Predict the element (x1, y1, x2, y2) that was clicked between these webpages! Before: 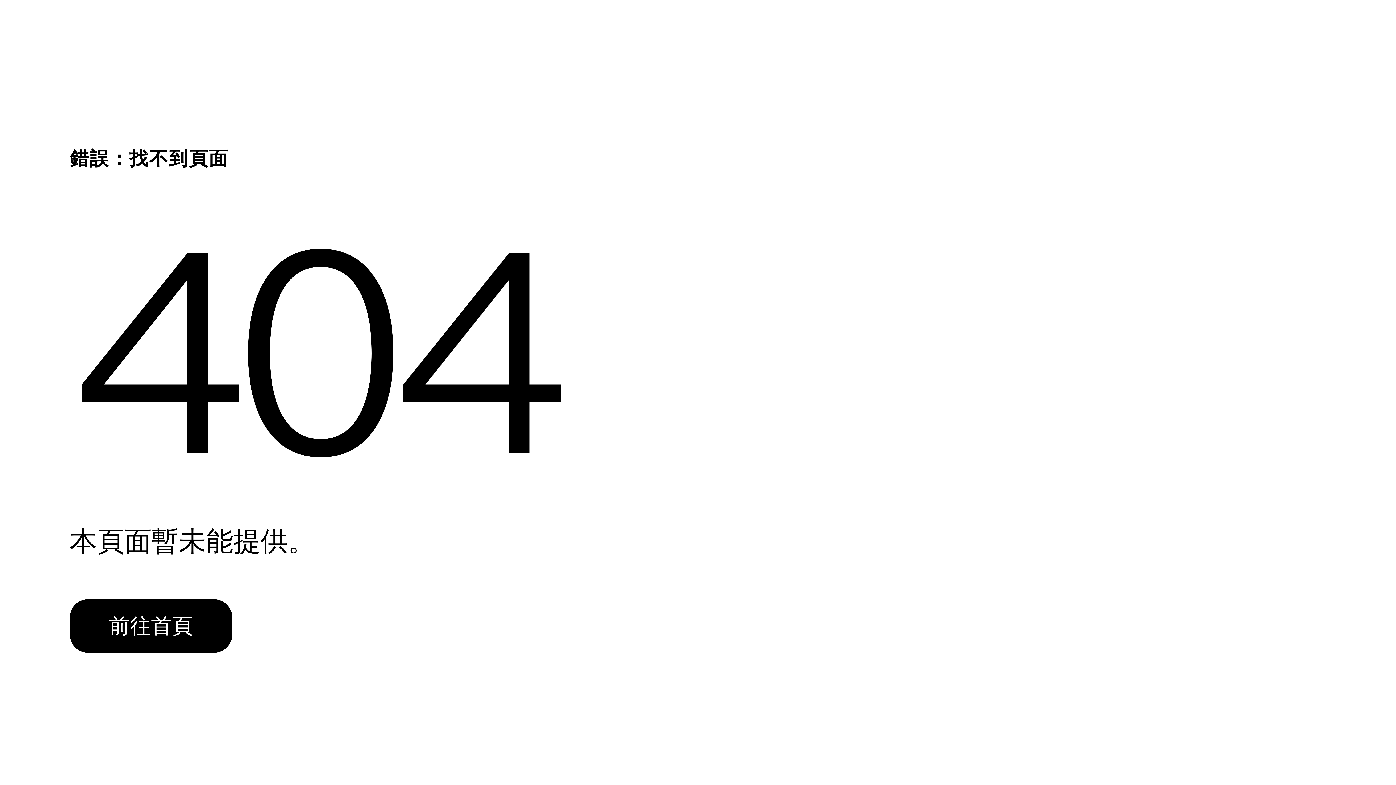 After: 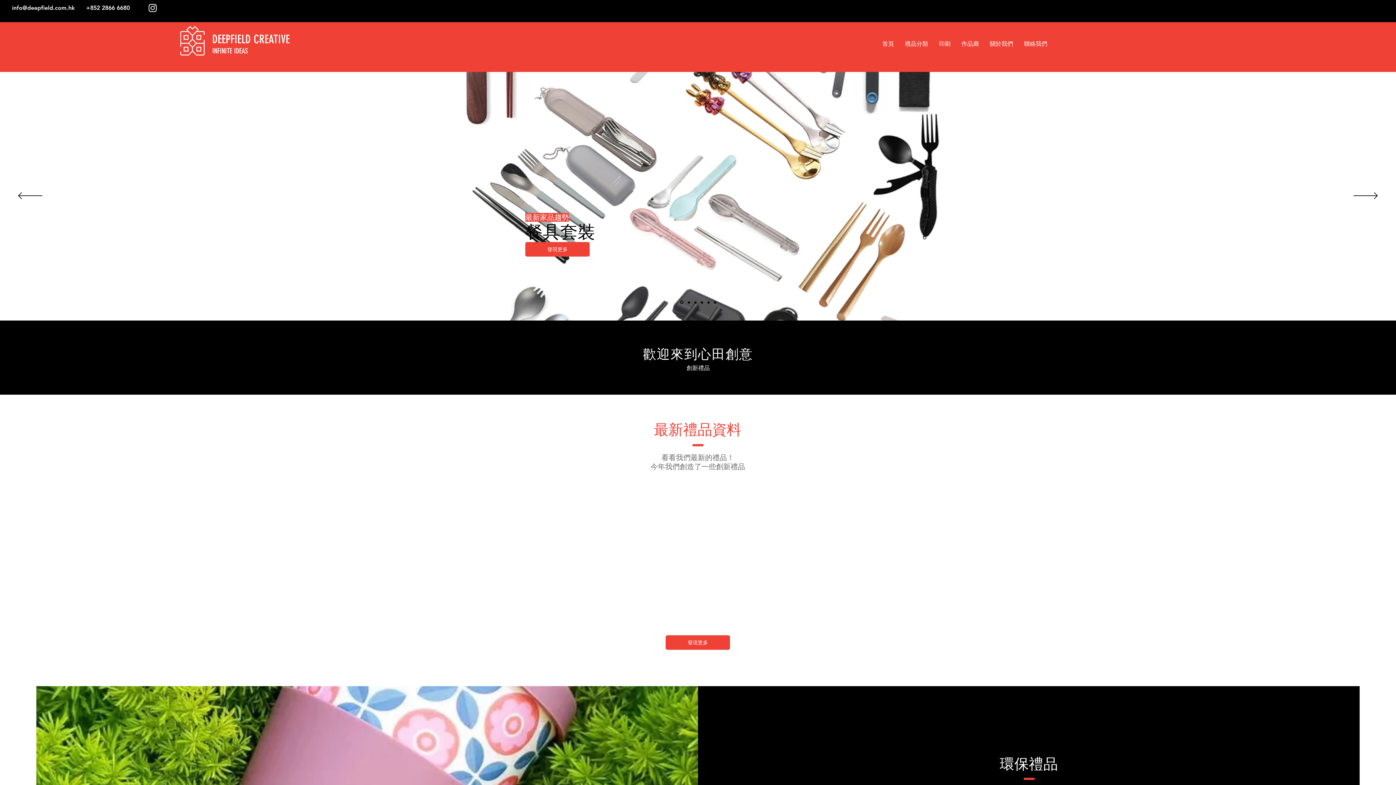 Action: bbox: (69, 584, 768, 662) label: 前往首頁